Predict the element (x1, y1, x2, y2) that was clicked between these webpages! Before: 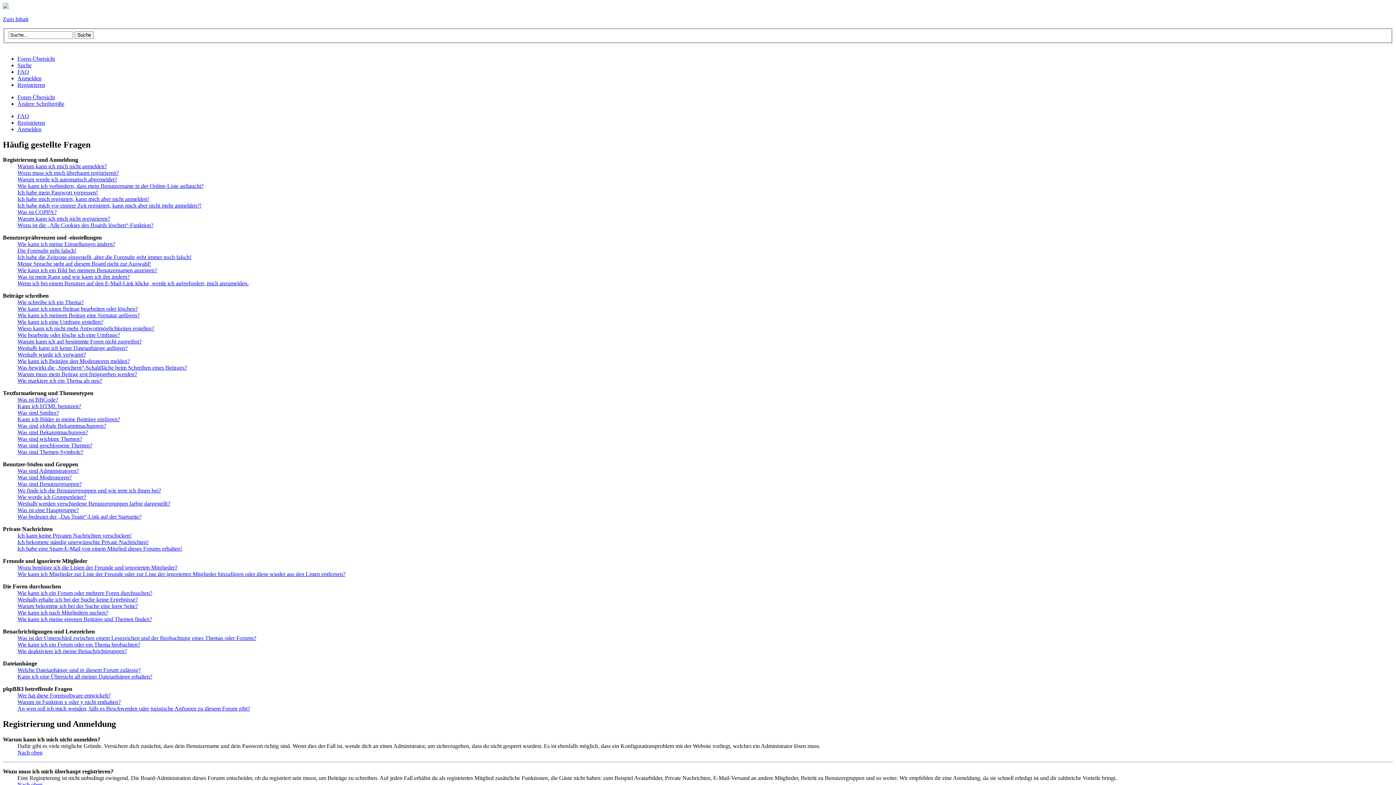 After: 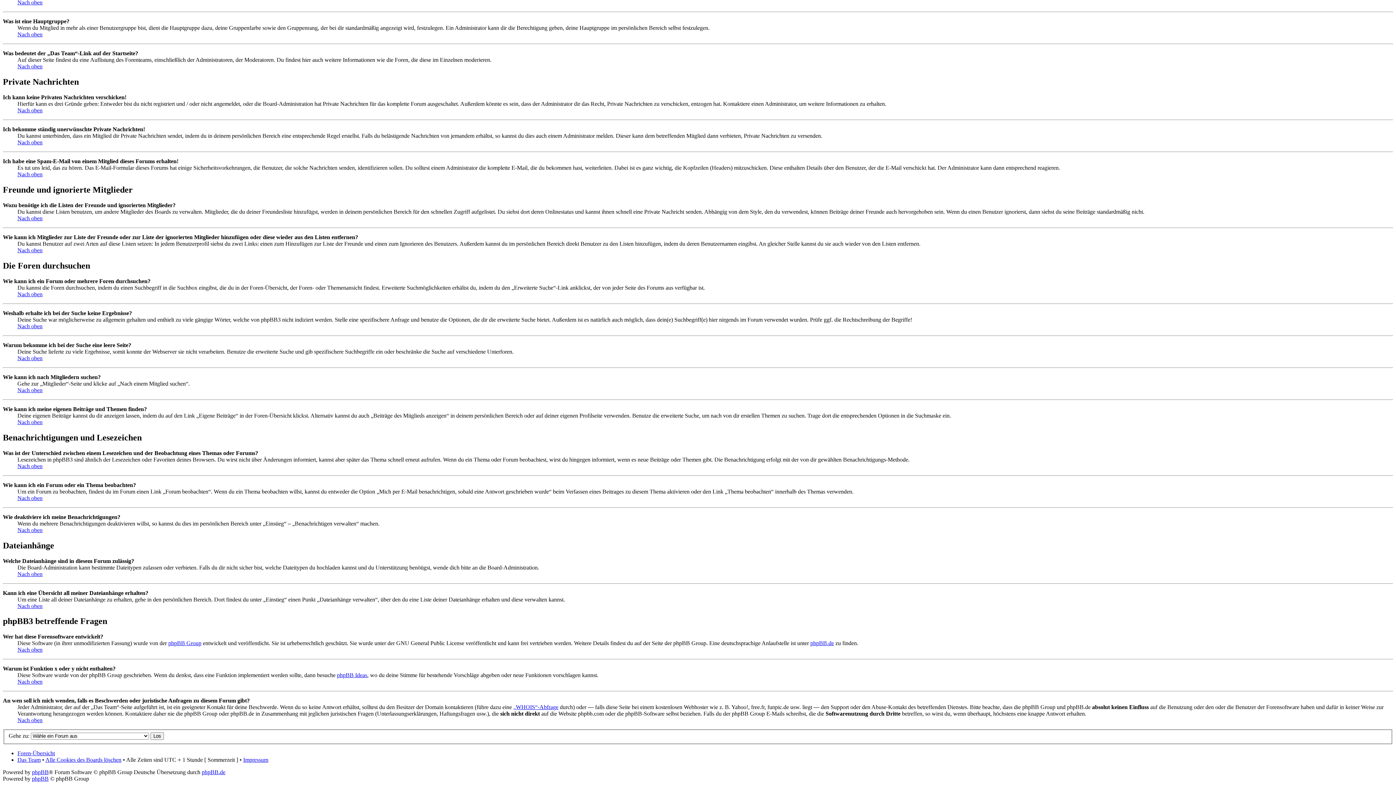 Action: bbox: (17, 692, 110, 699) label: Wer hat diese Forensoftware entwickelt?